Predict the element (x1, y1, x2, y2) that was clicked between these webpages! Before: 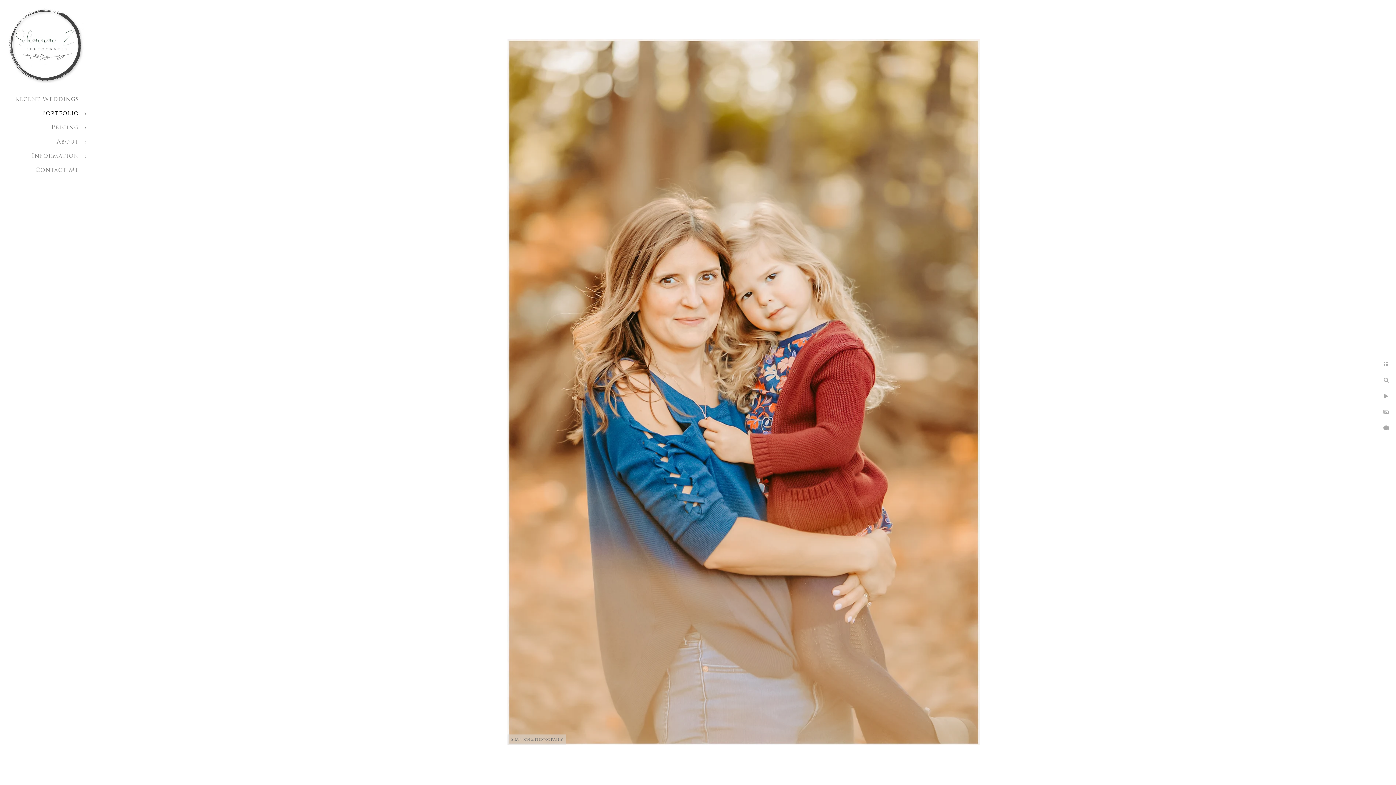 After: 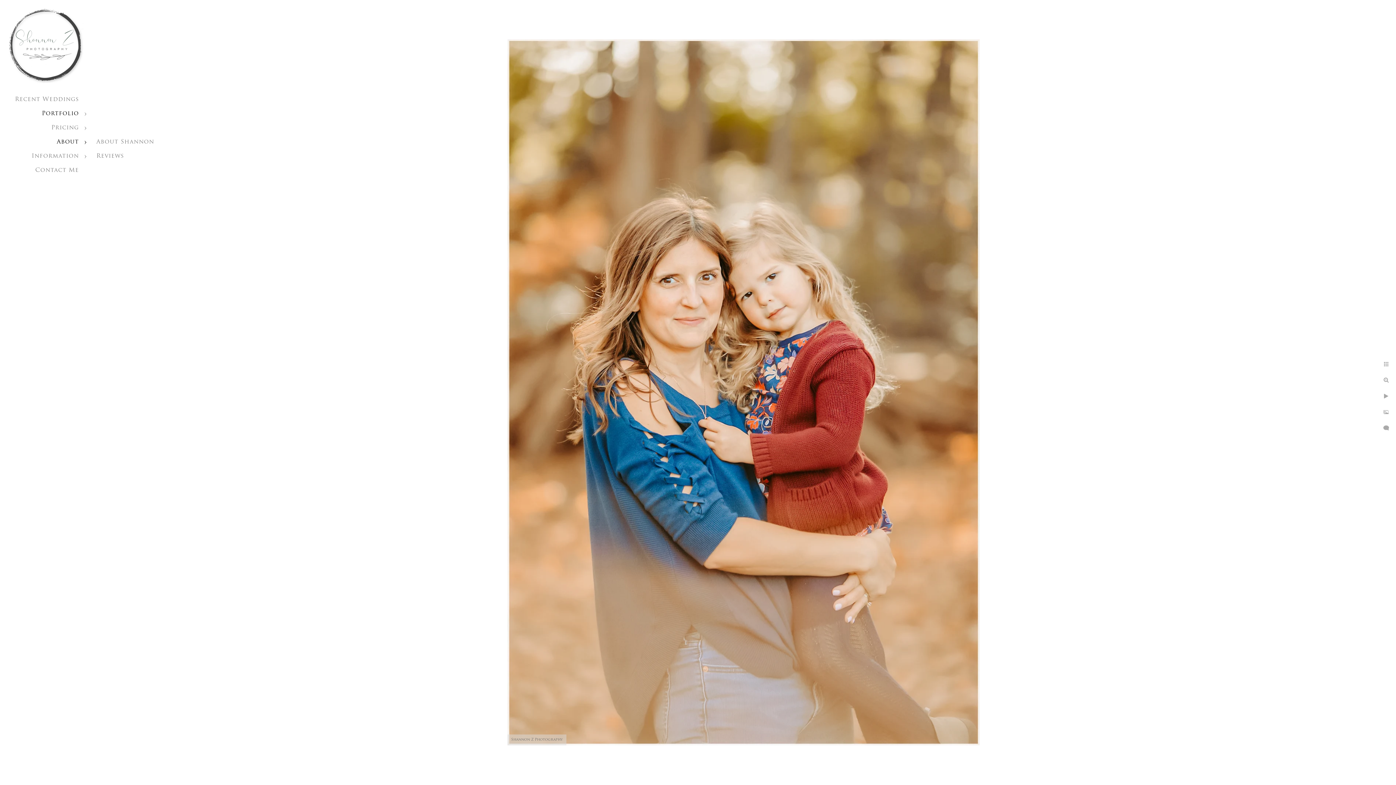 Action: label: About bbox: (56, 139, 78, 145)